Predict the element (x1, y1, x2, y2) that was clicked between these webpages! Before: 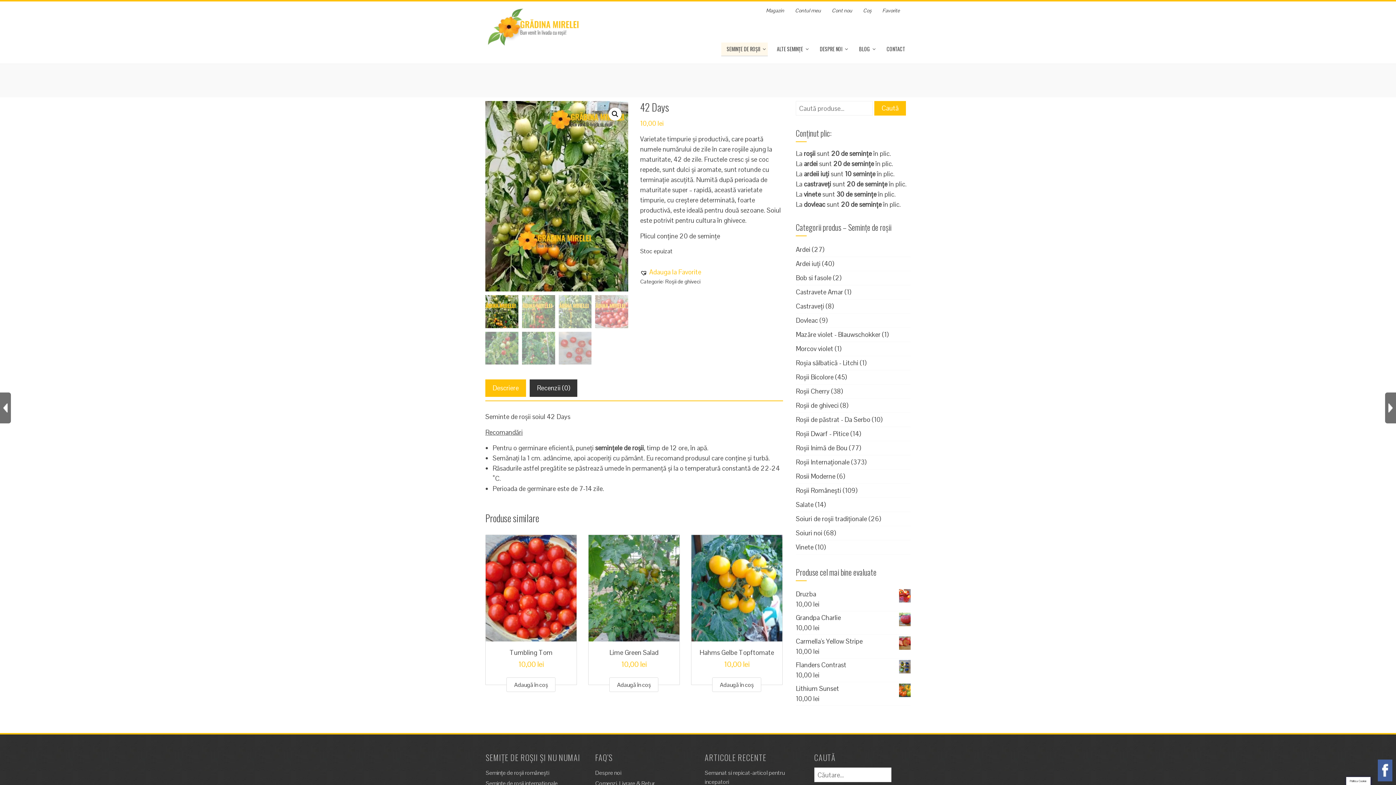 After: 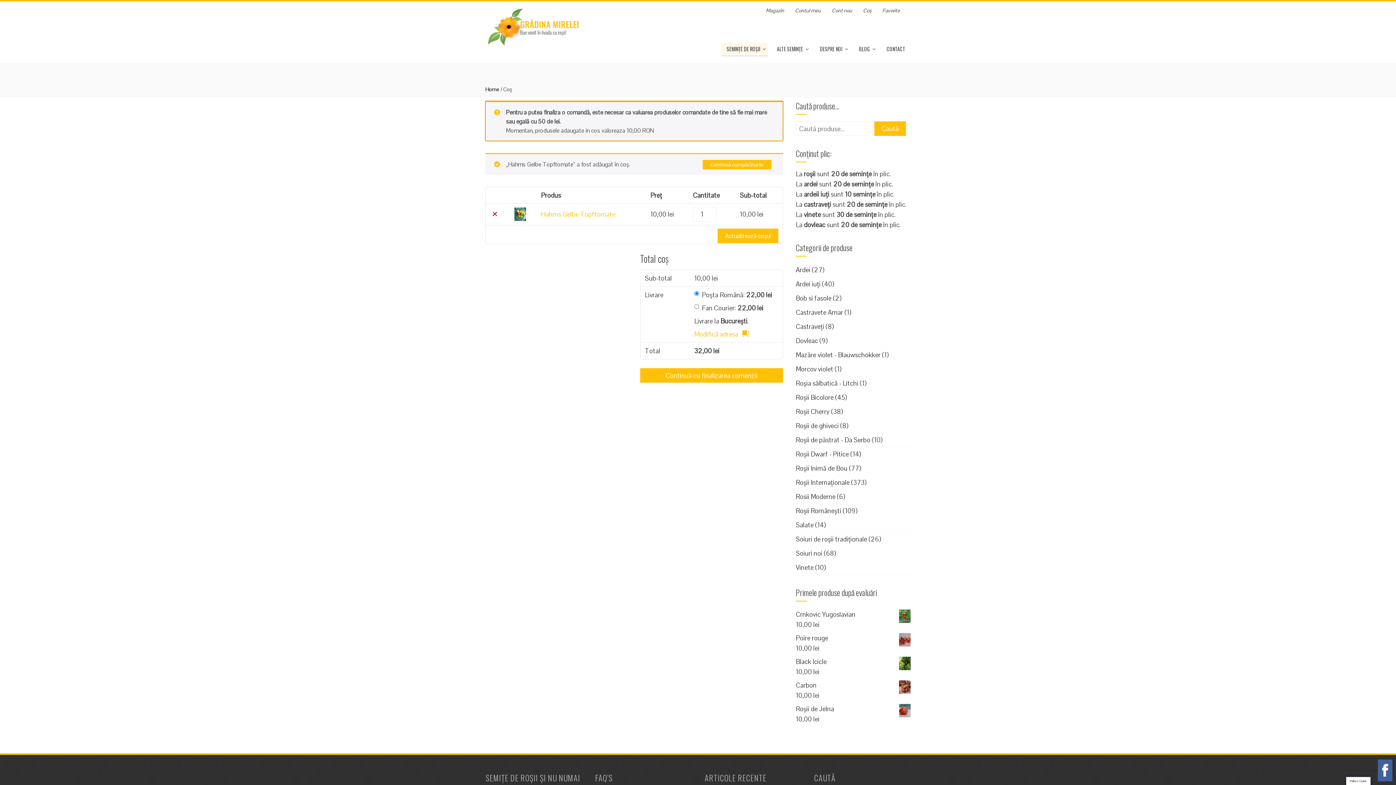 Action: label: Adaugă în coș: &lbquo;Hahms Gelbe Topftomate” bbox: (712, 677, 761, 692)